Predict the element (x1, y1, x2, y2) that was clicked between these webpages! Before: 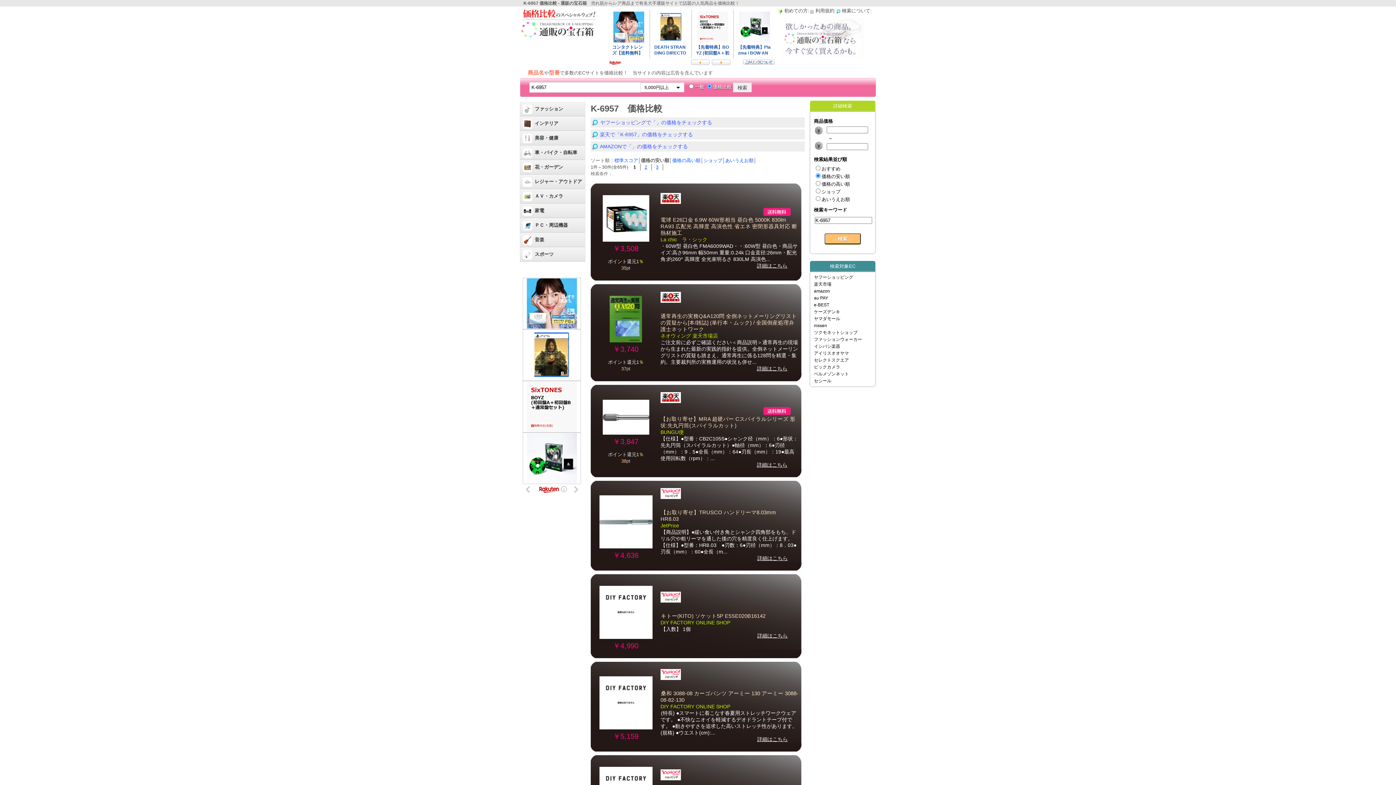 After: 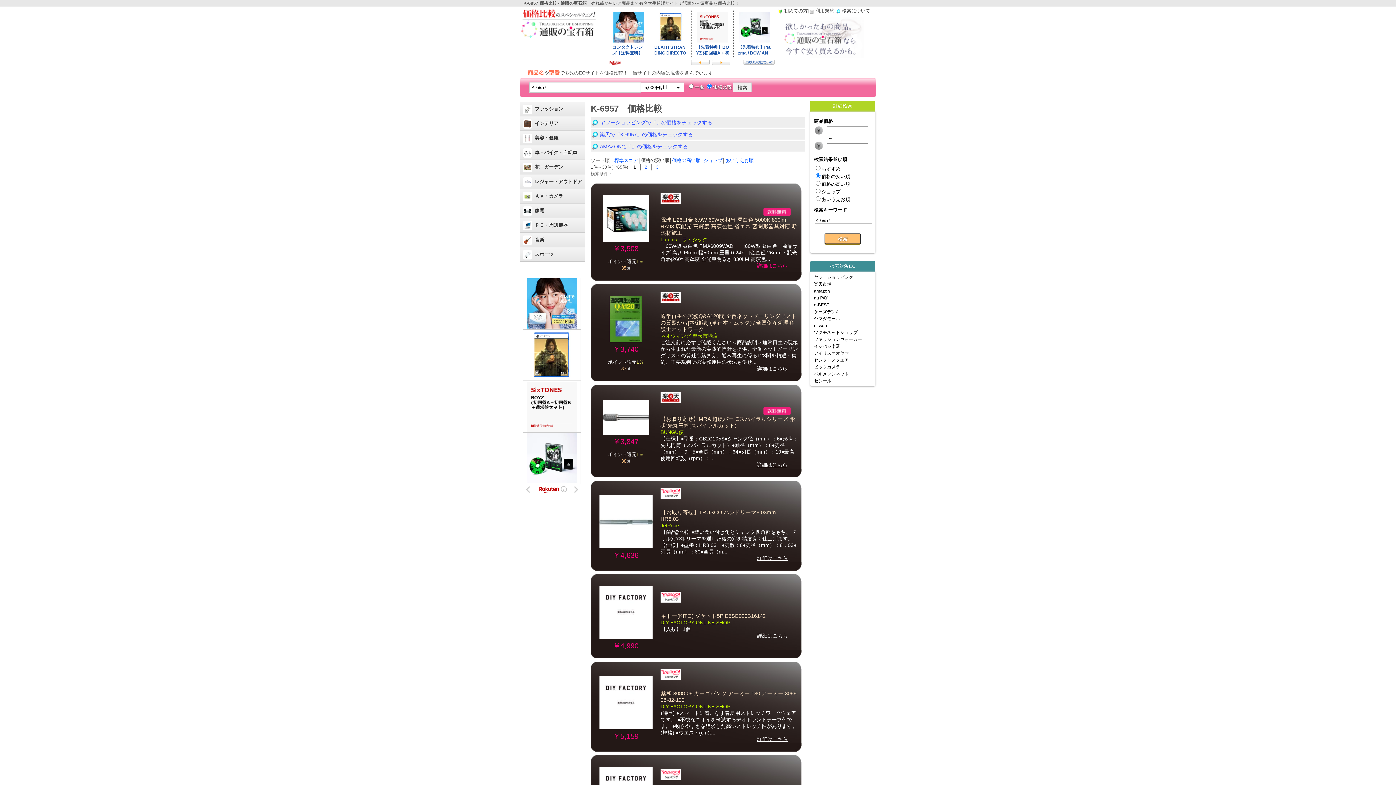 Action: label: 詳細はこちら bbox: (757, 262, 787, 268)